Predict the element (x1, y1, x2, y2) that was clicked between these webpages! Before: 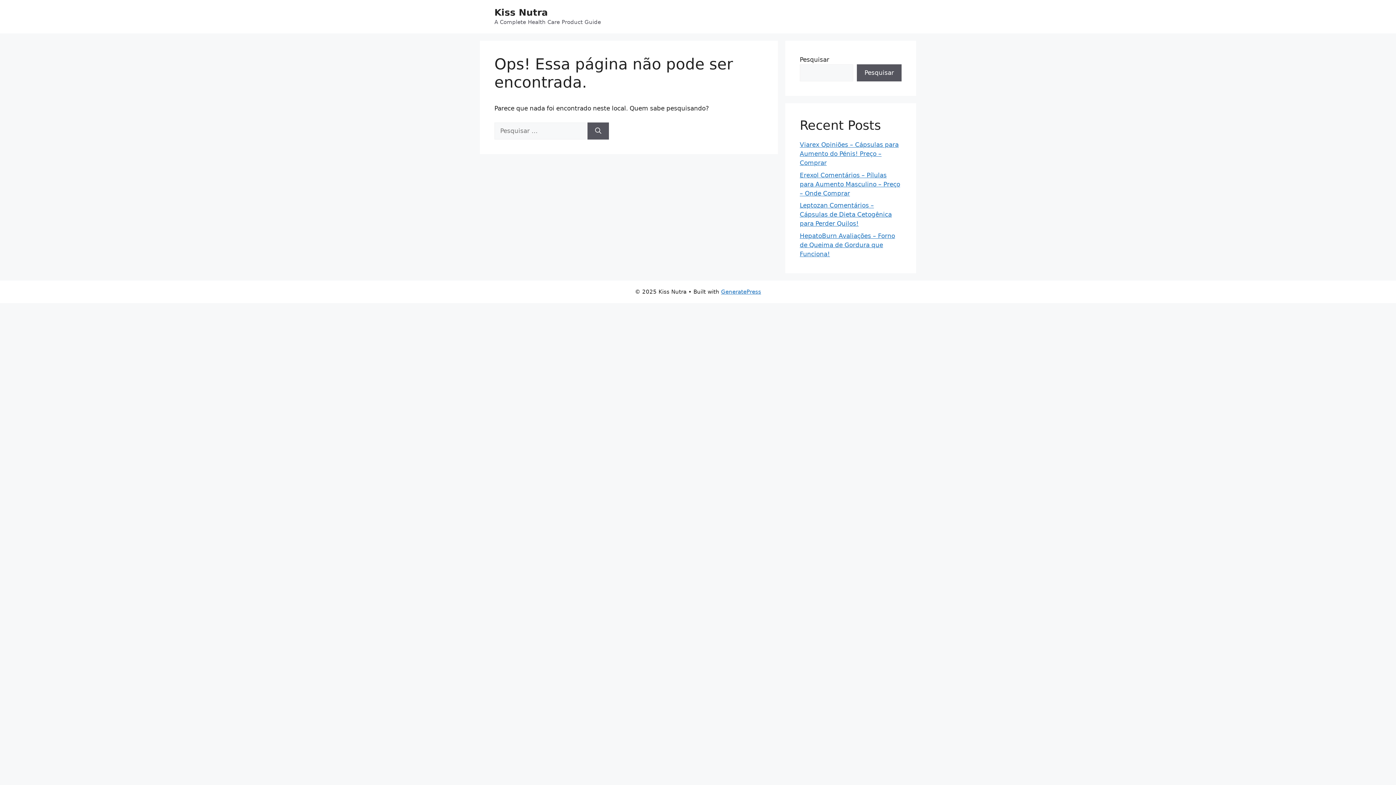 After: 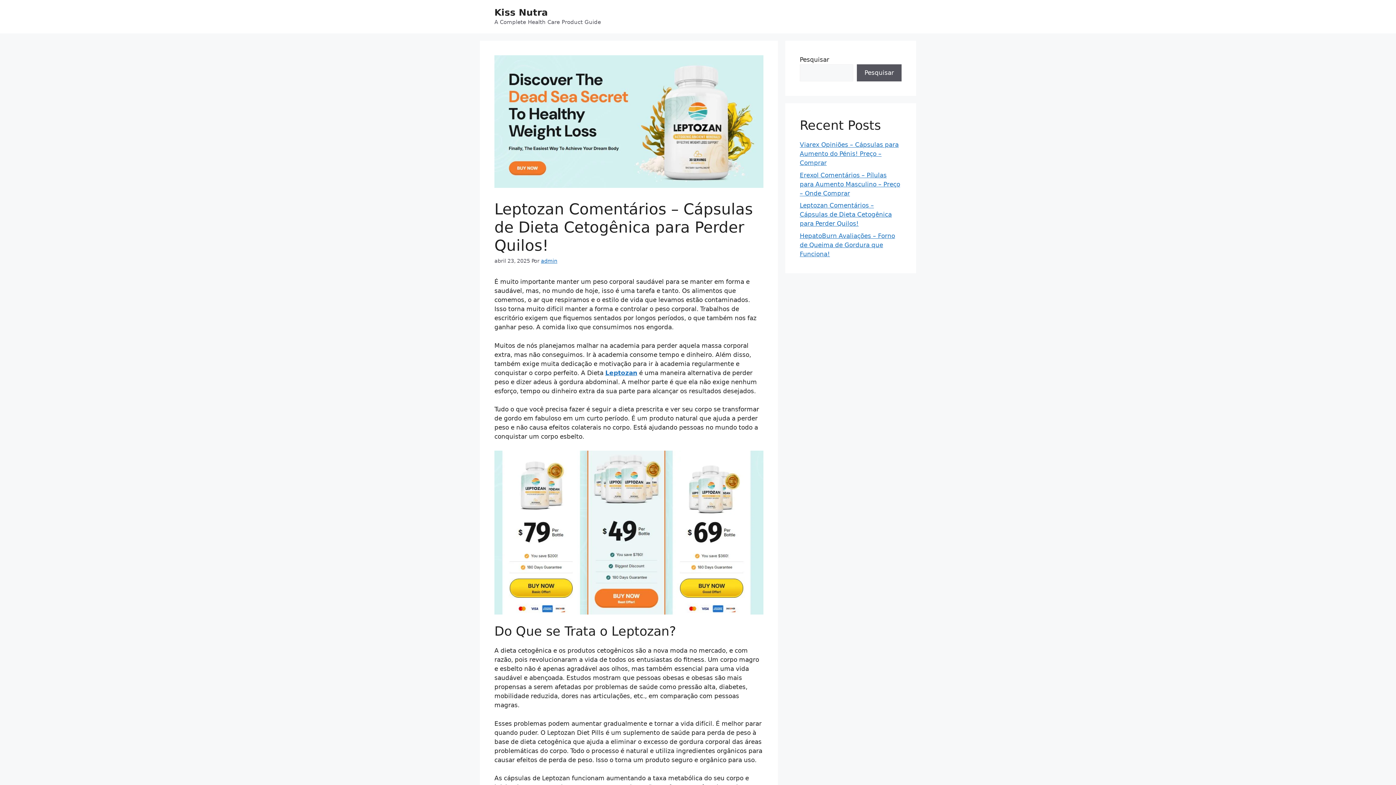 Action: label: Leptozan Comentários – Cápsulas de Dieta Cetogênica para Perder Quilos! bbox: (800, 201, 892, 227)